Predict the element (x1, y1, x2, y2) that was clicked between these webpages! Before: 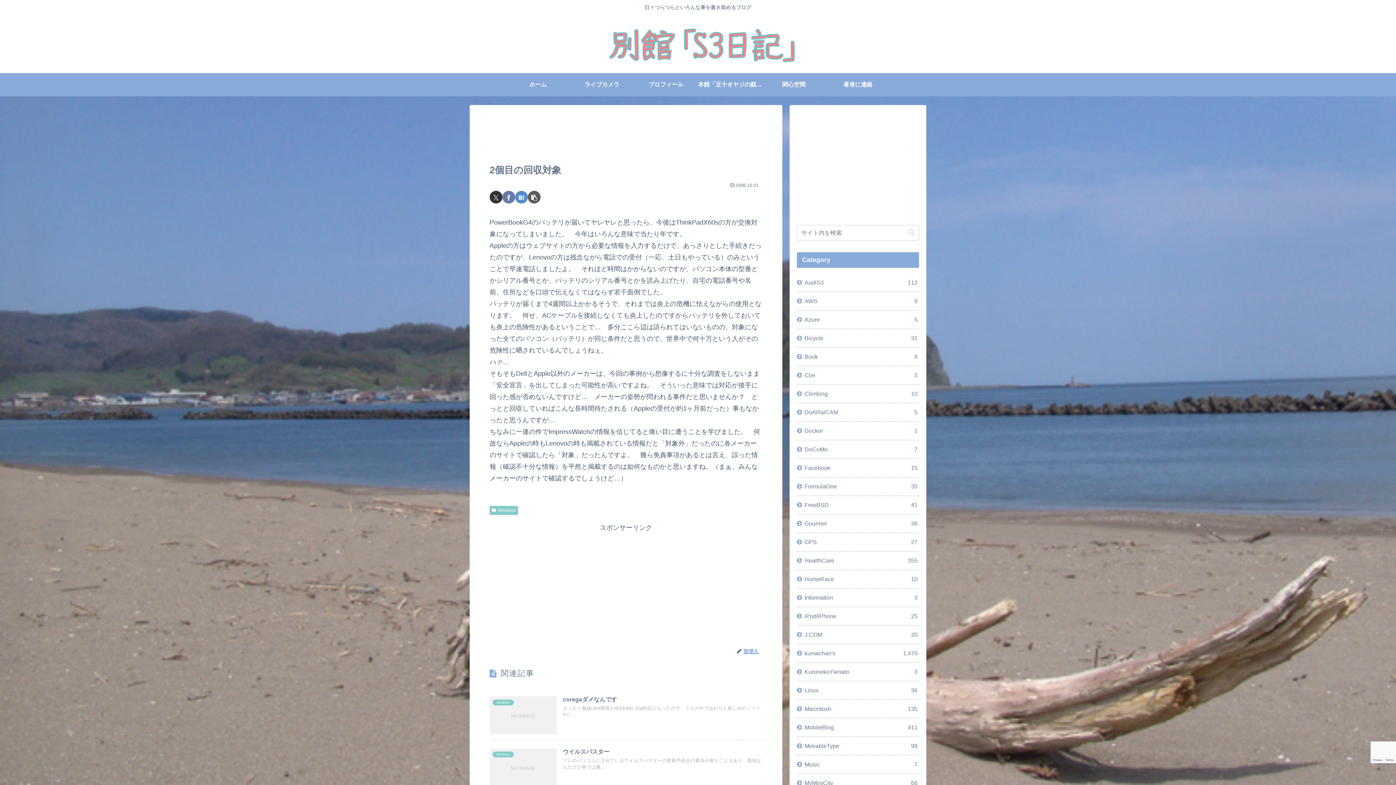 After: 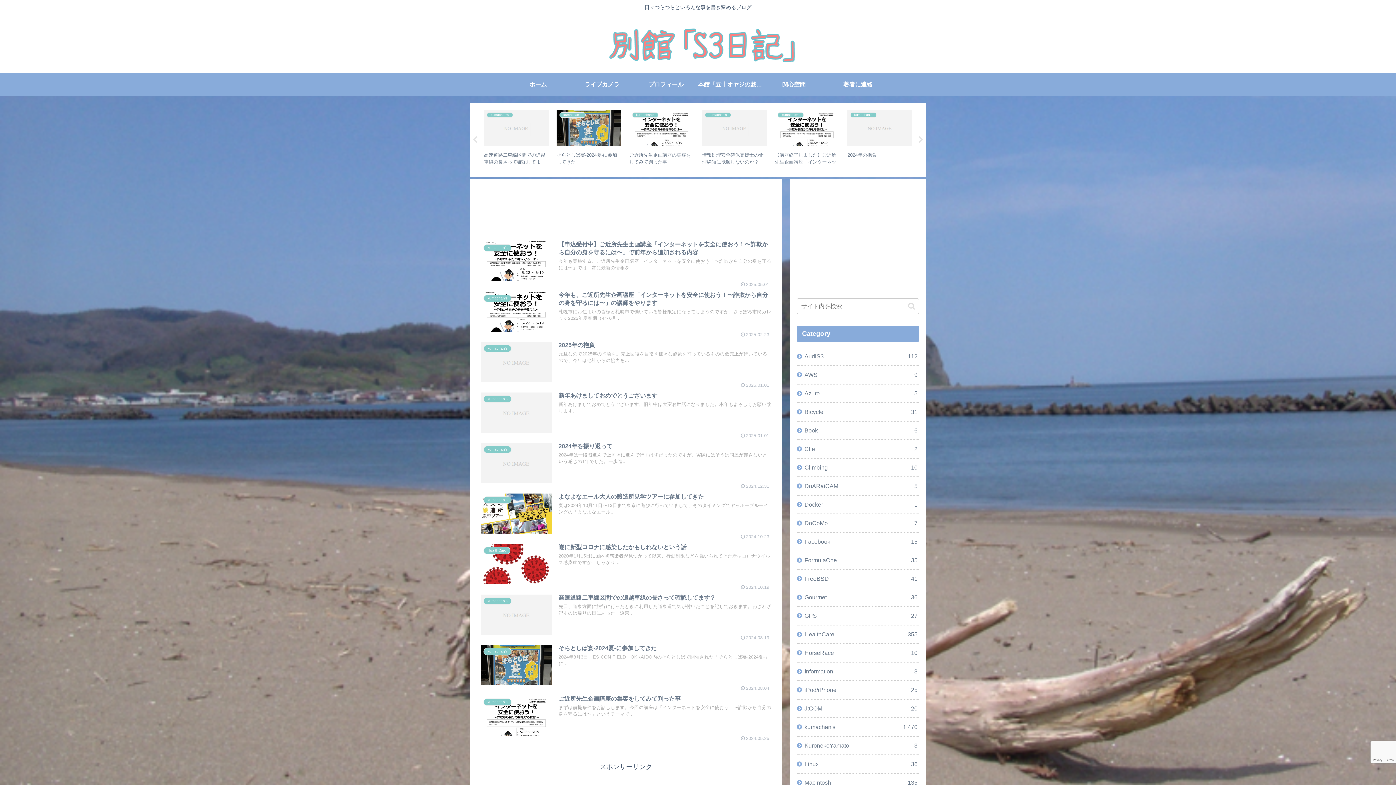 Action: bbox: (469, 17, 926, 73)